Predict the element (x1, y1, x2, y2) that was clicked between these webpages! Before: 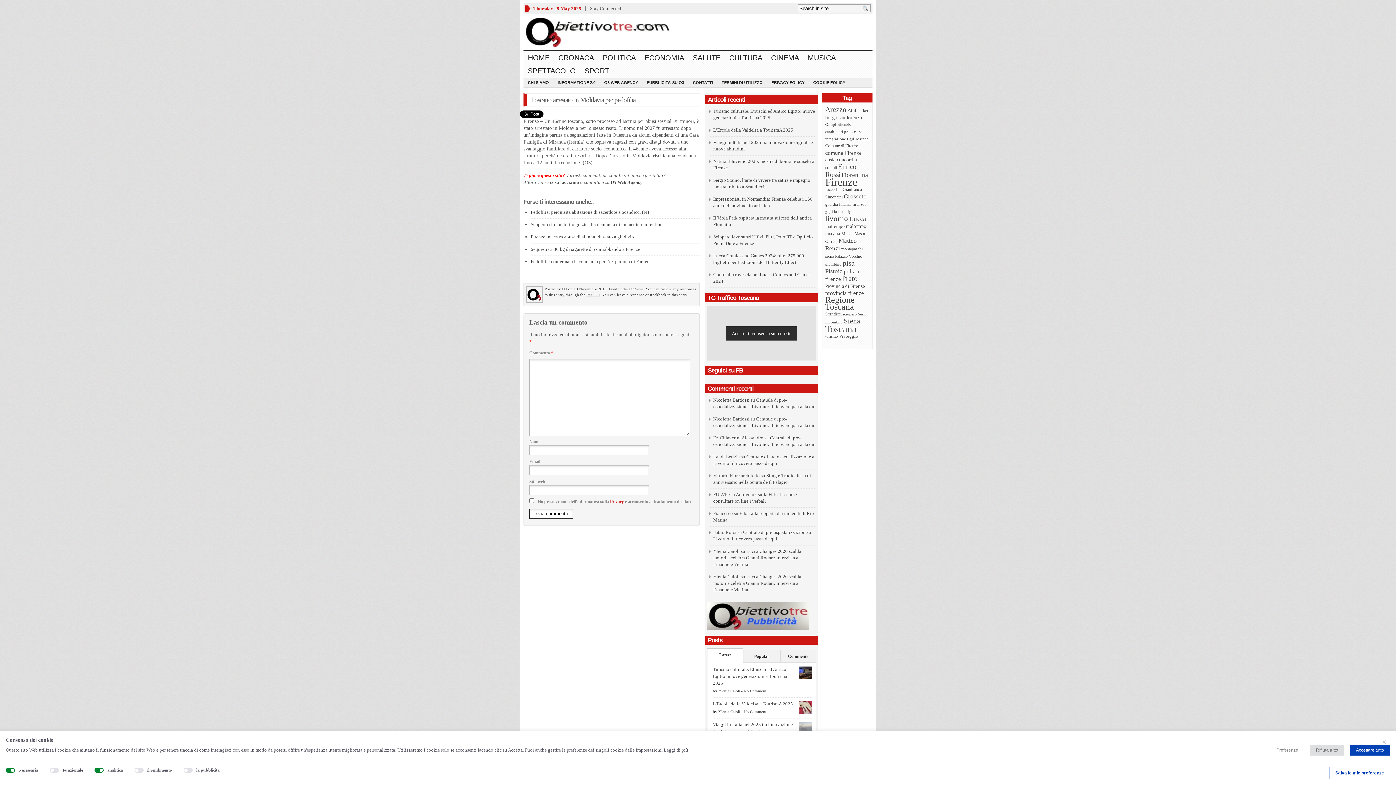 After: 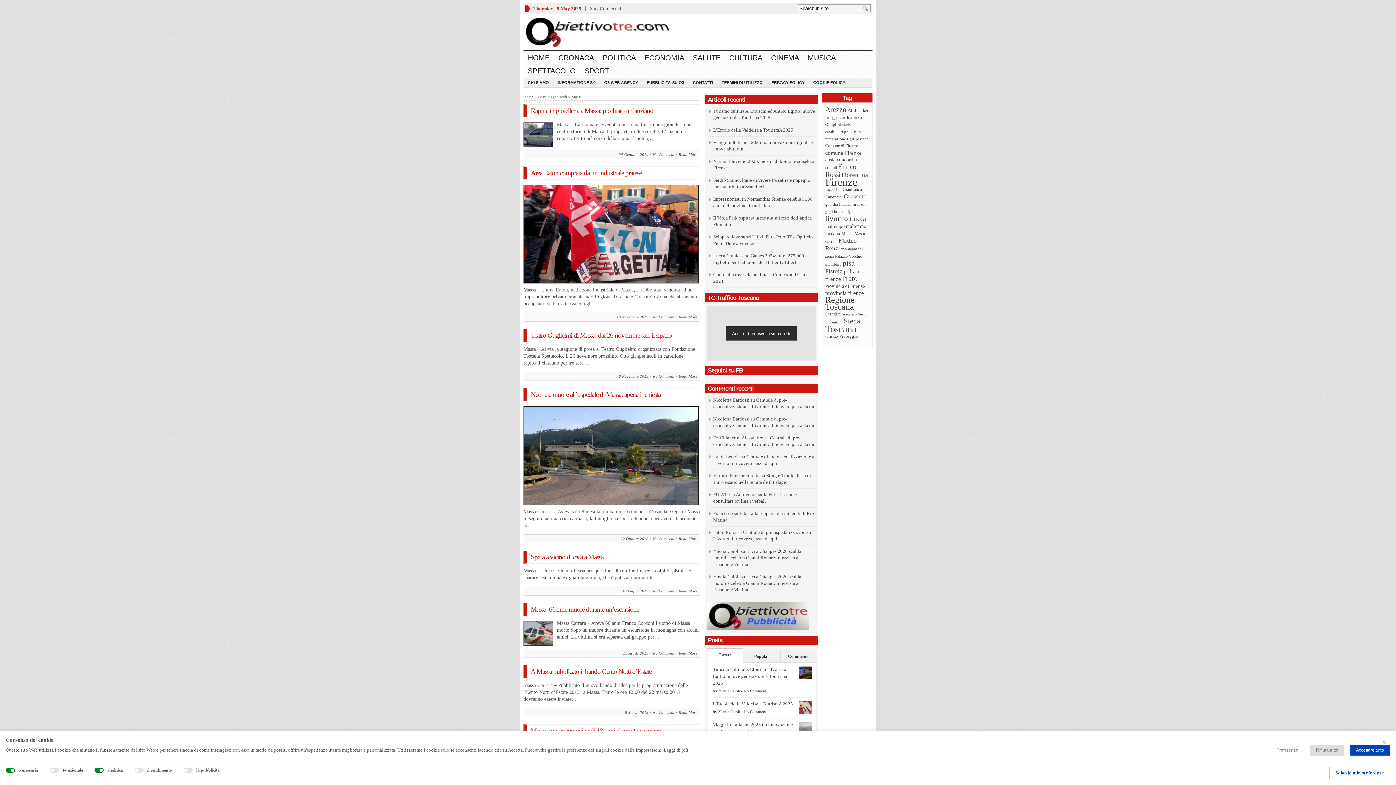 Action: bbox: (841, 231, 853, 236) label: Massa (120 elementi)